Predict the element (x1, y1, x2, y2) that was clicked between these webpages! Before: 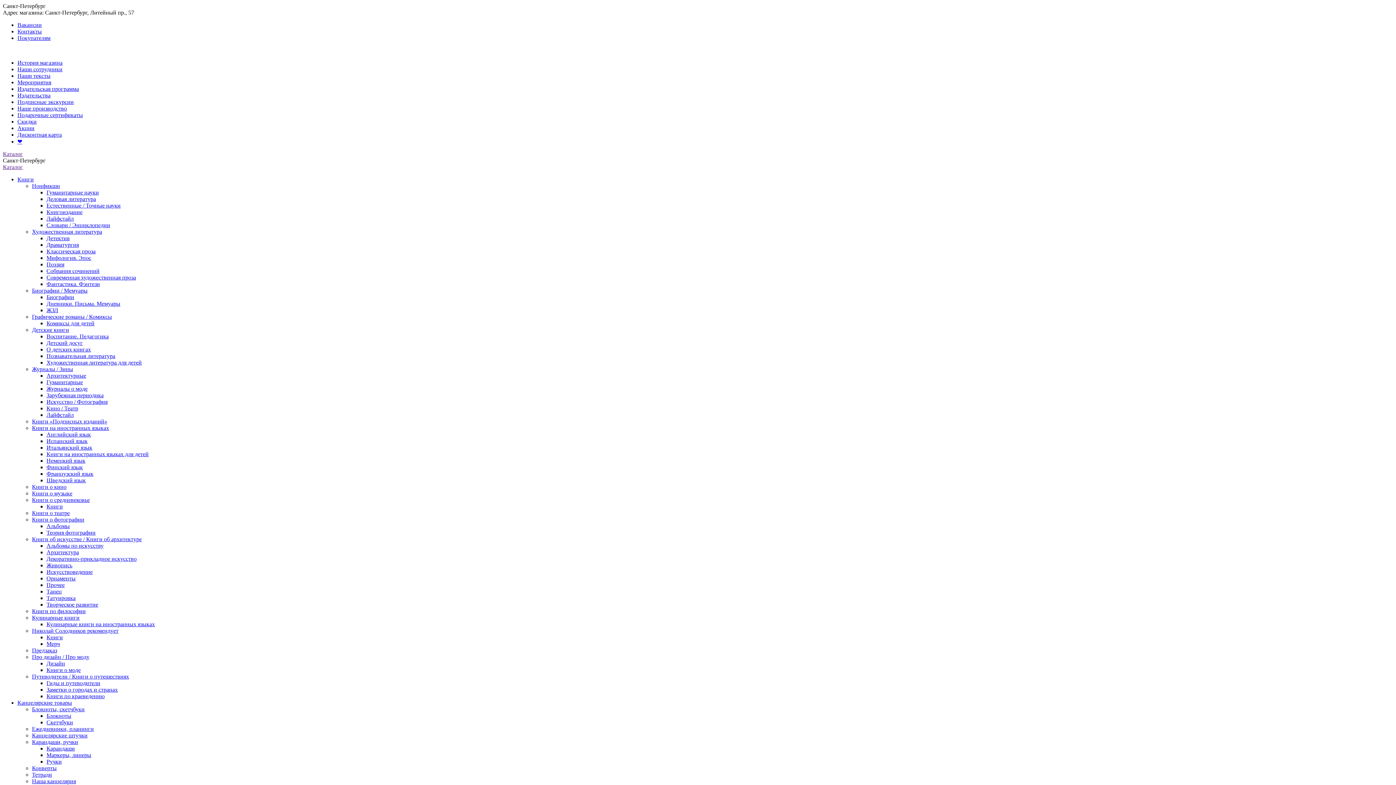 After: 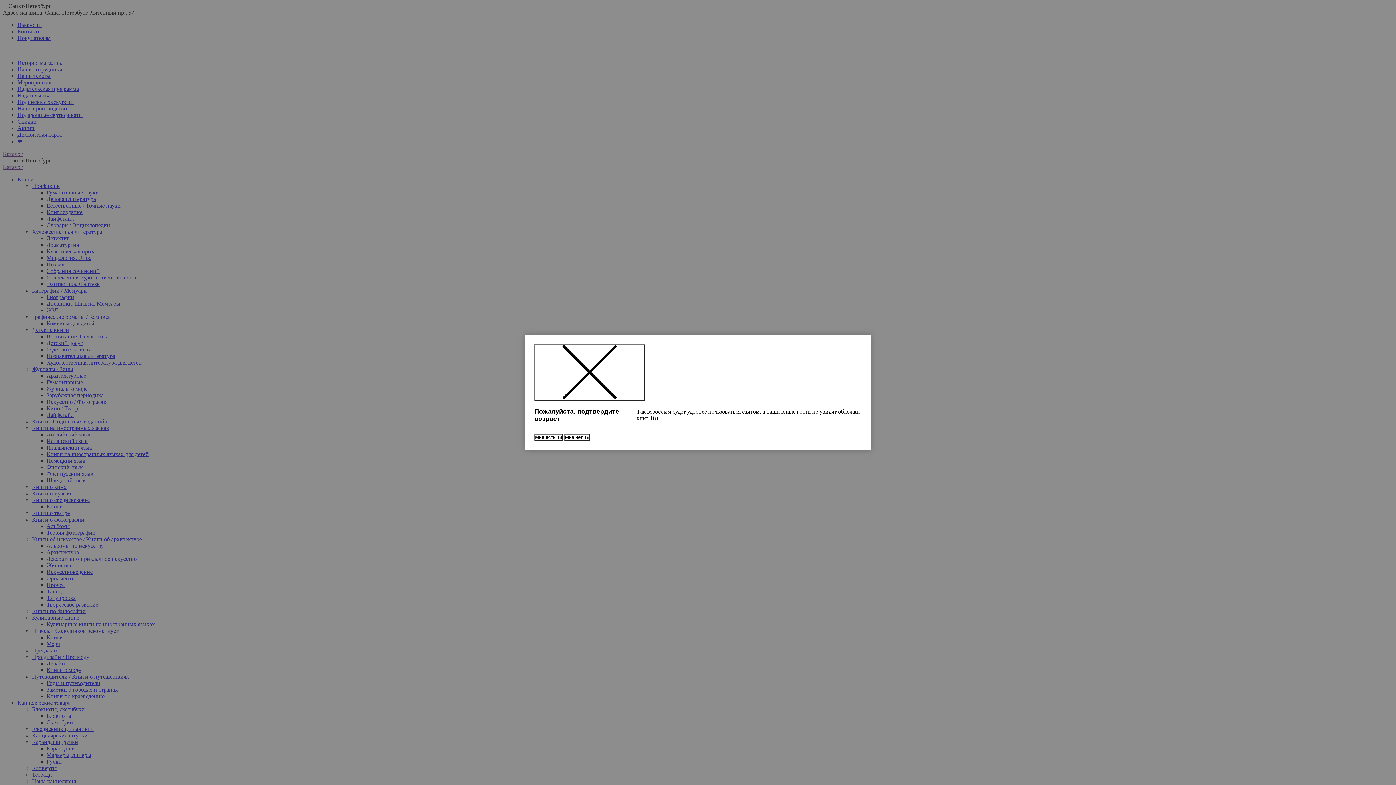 Action: label: О детских книгах bbox: (46, 346, 90, 352)